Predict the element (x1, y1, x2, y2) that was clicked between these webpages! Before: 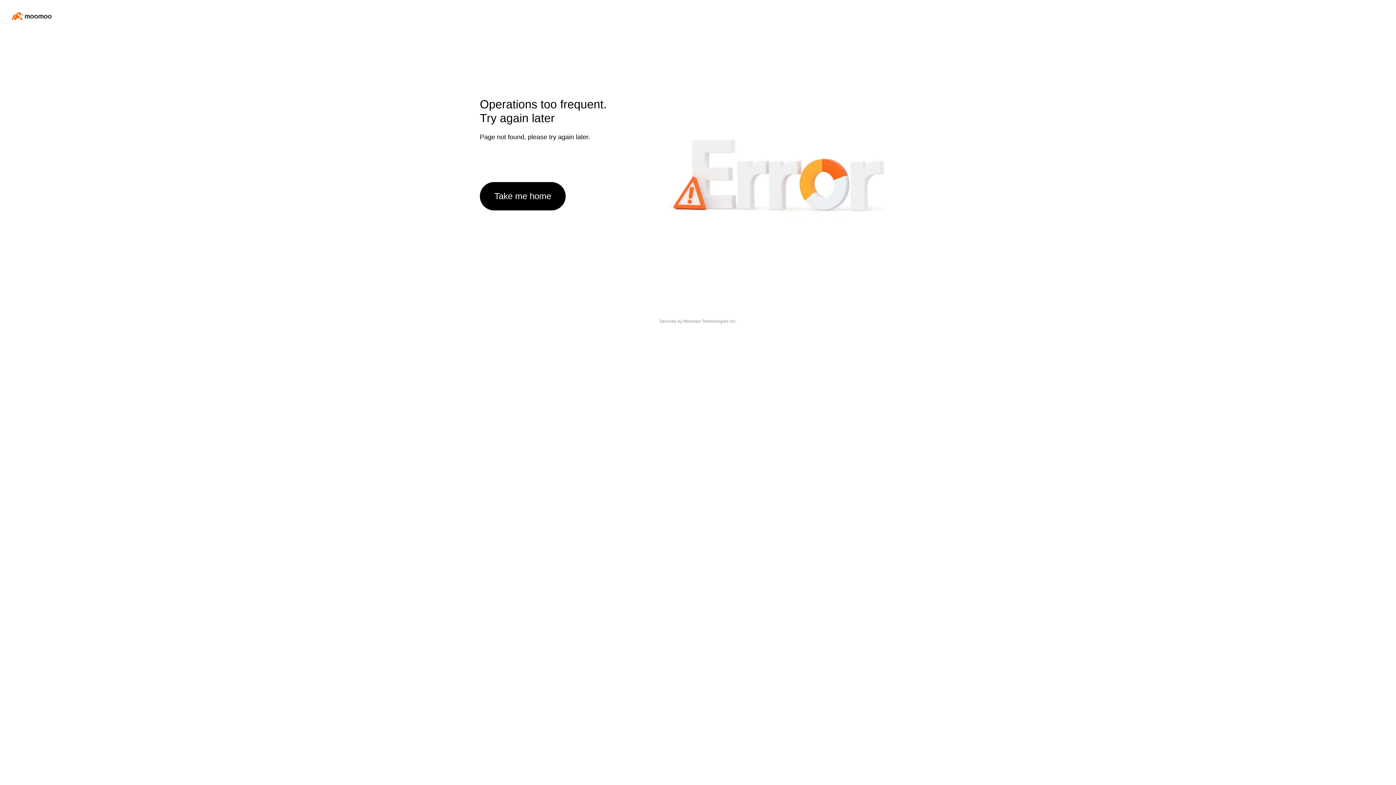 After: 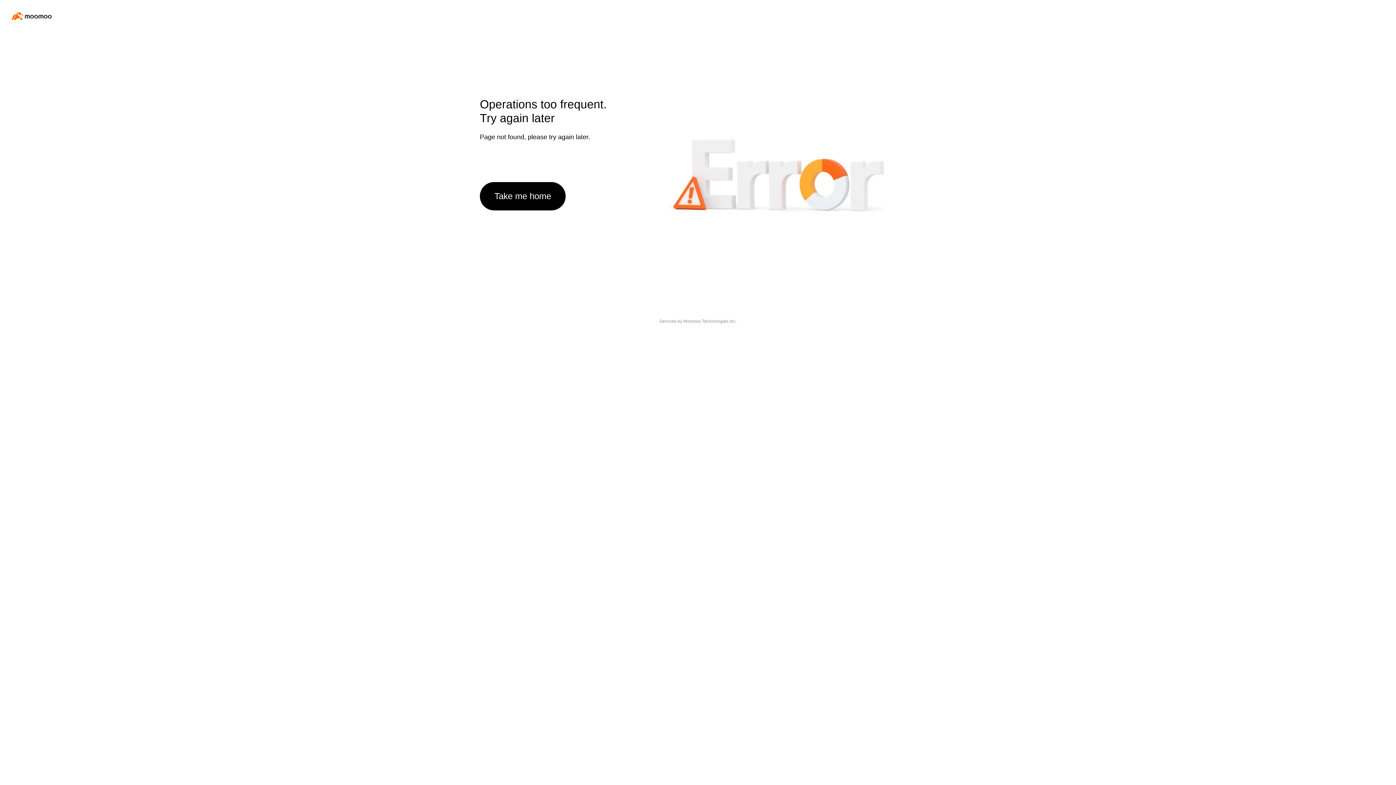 Action: label: Take me home bbox: (480, 182, 565, 210)